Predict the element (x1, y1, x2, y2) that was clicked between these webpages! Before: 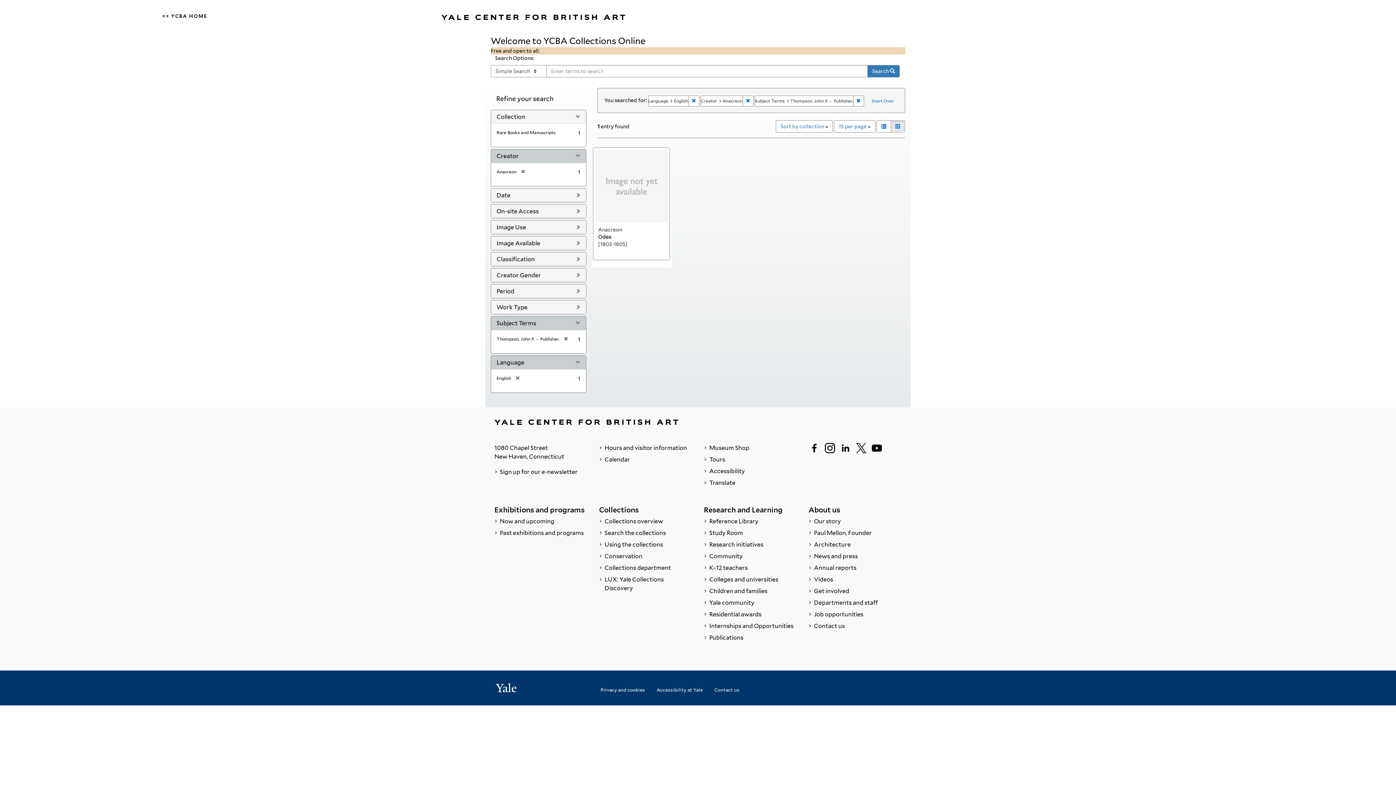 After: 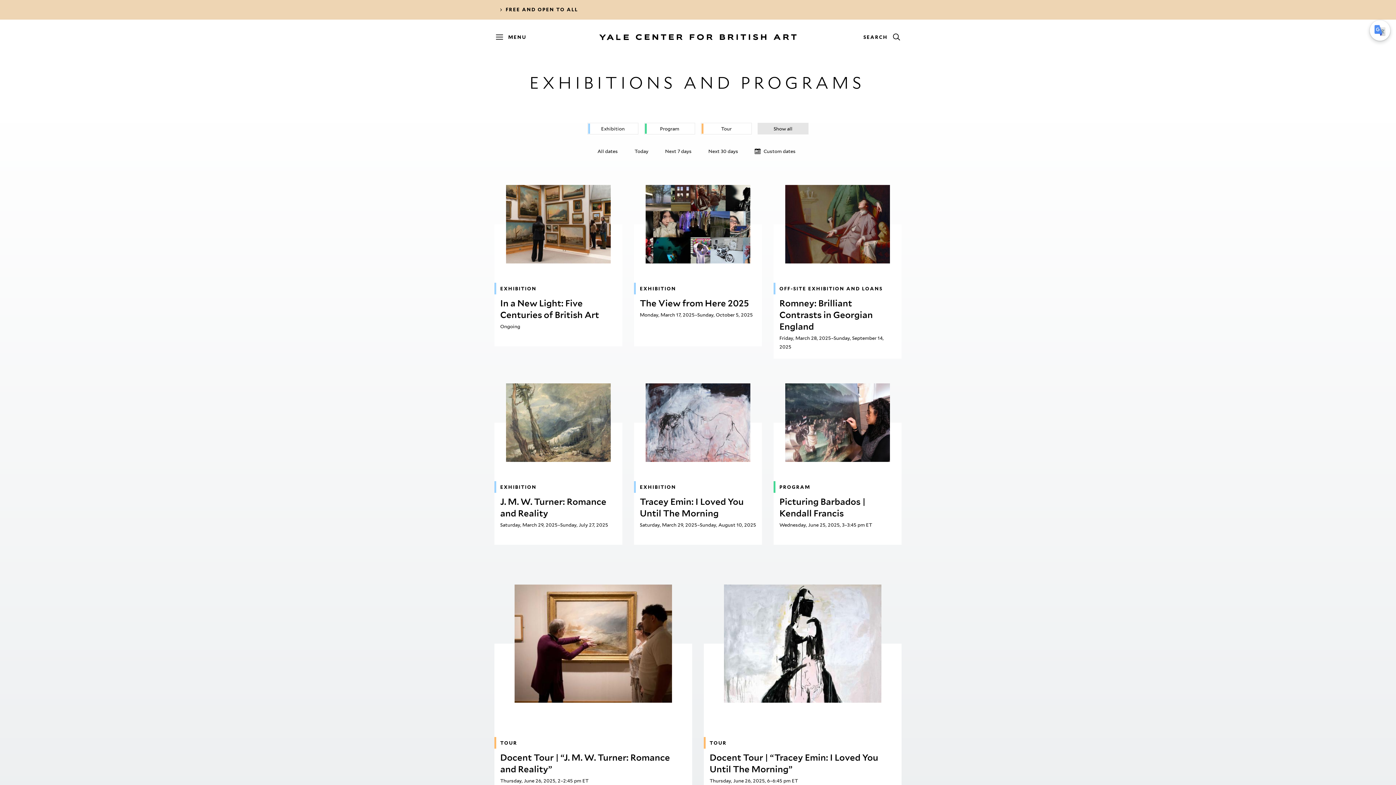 Action: label:  Calendar bbox: (599, 454, 692, 465)